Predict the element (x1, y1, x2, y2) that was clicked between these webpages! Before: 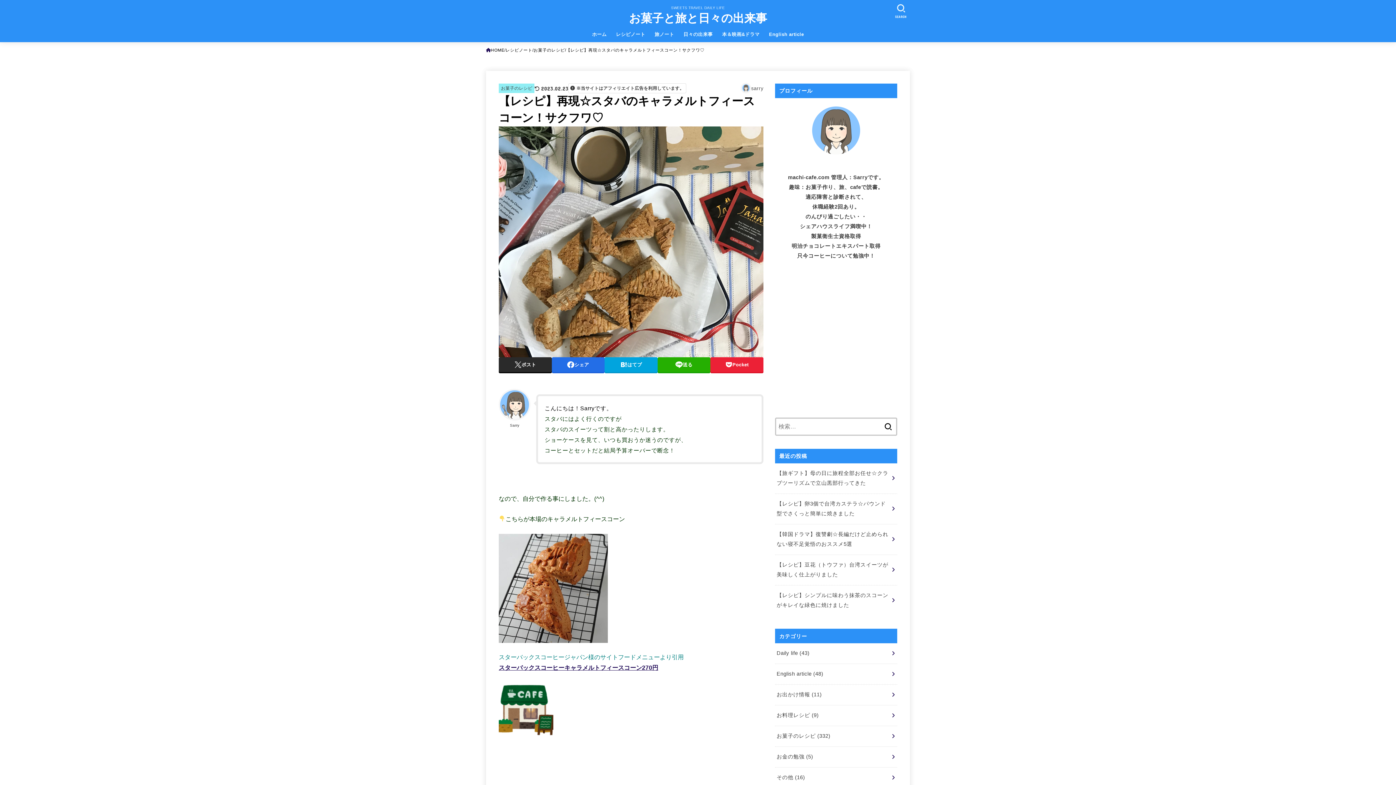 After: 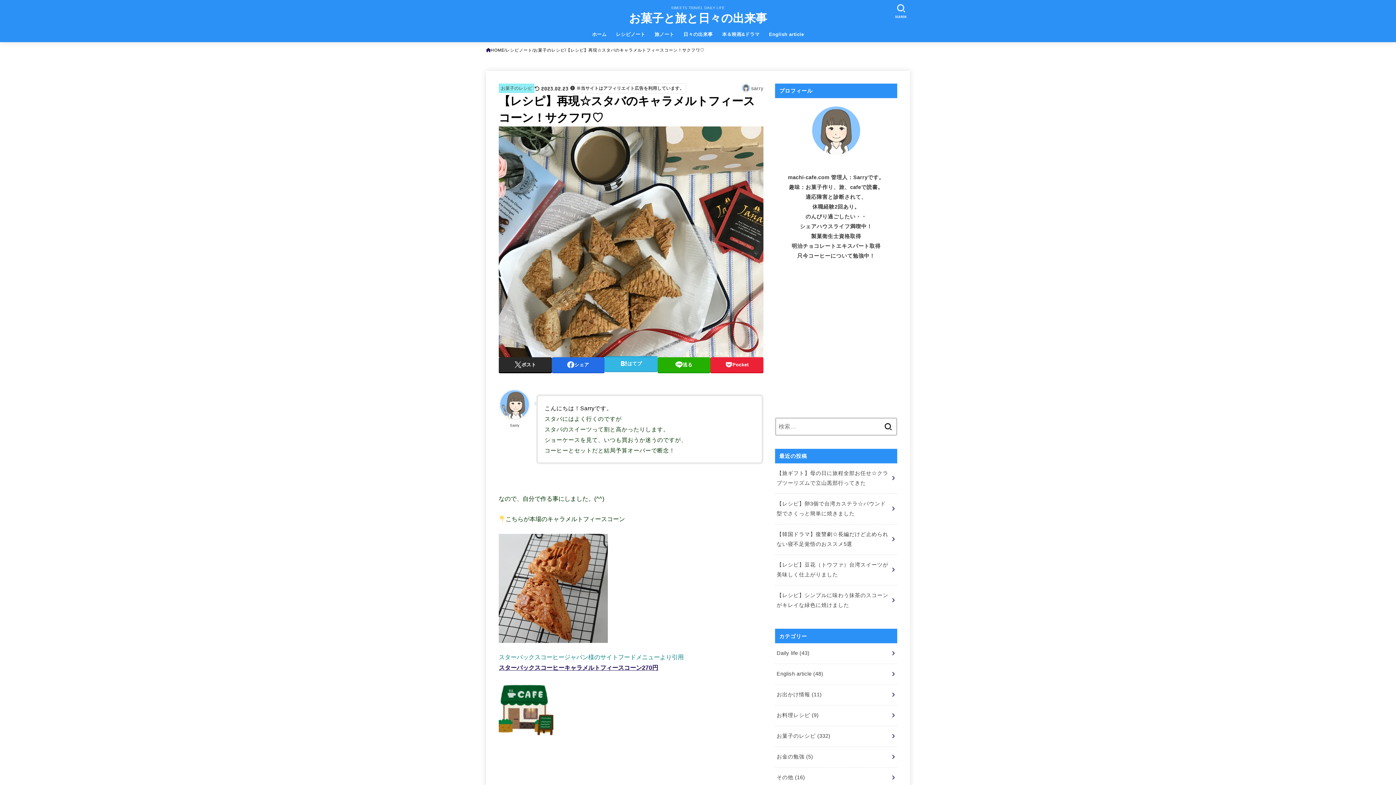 Action: label: はてブ bbox: (604, 357, 657, 372)